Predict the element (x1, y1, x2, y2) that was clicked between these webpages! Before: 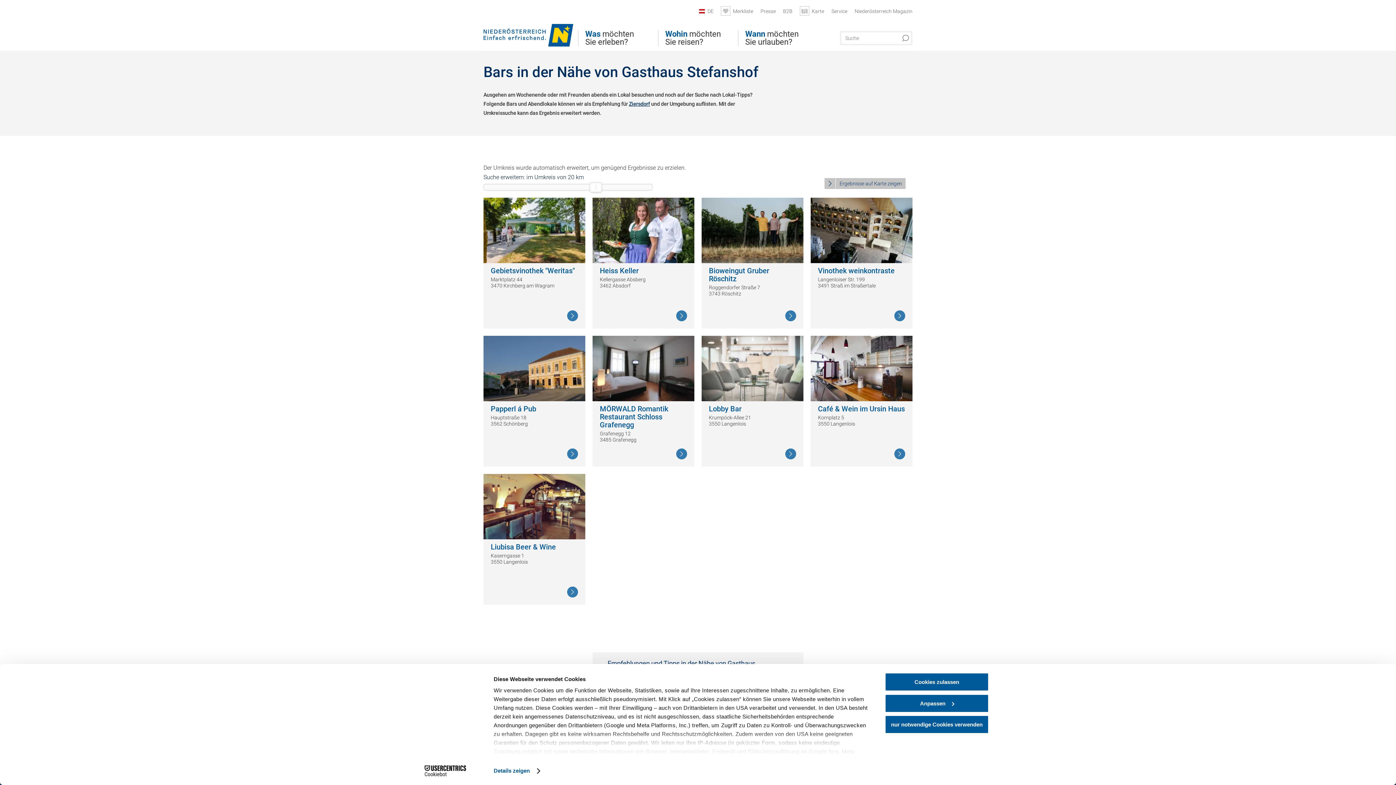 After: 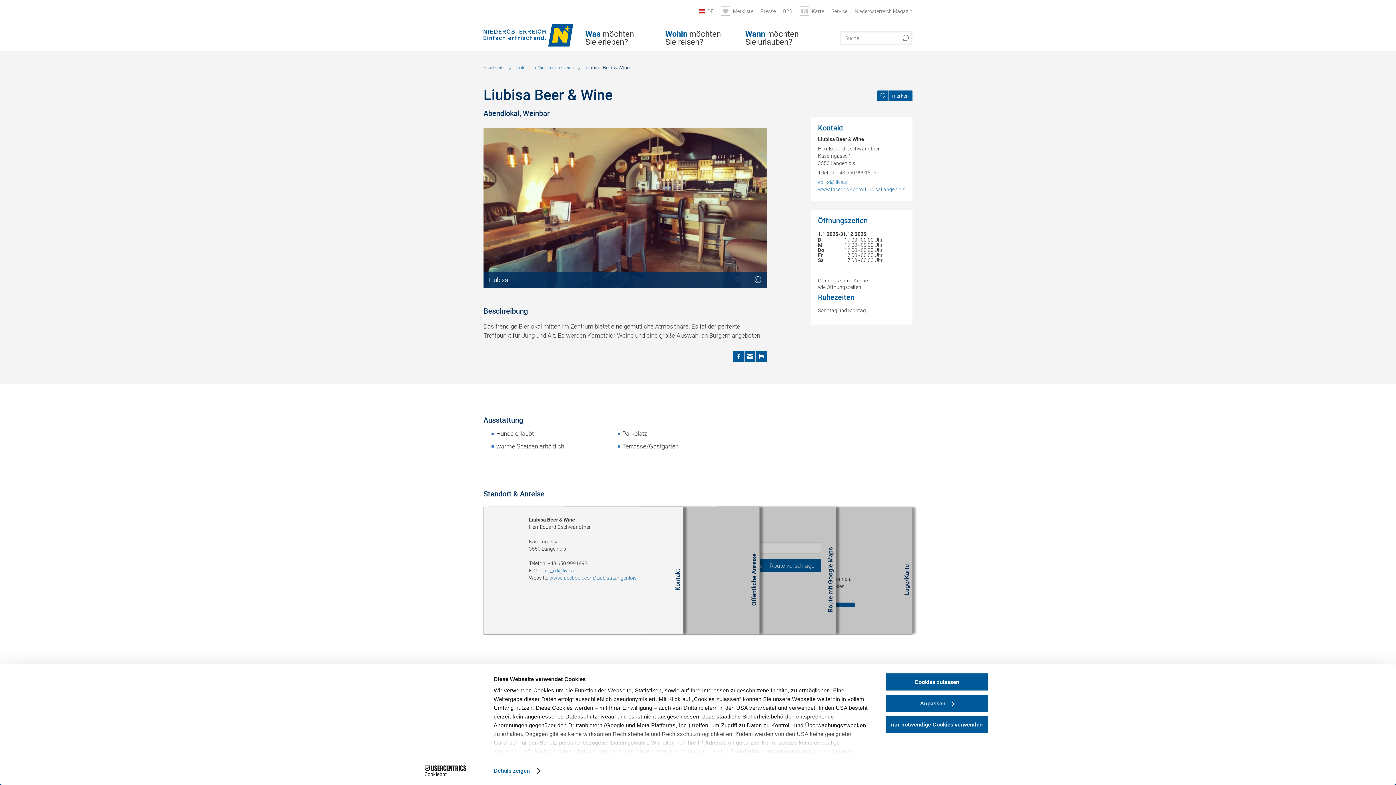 Action: bbox: (483, 474, 585, 543)